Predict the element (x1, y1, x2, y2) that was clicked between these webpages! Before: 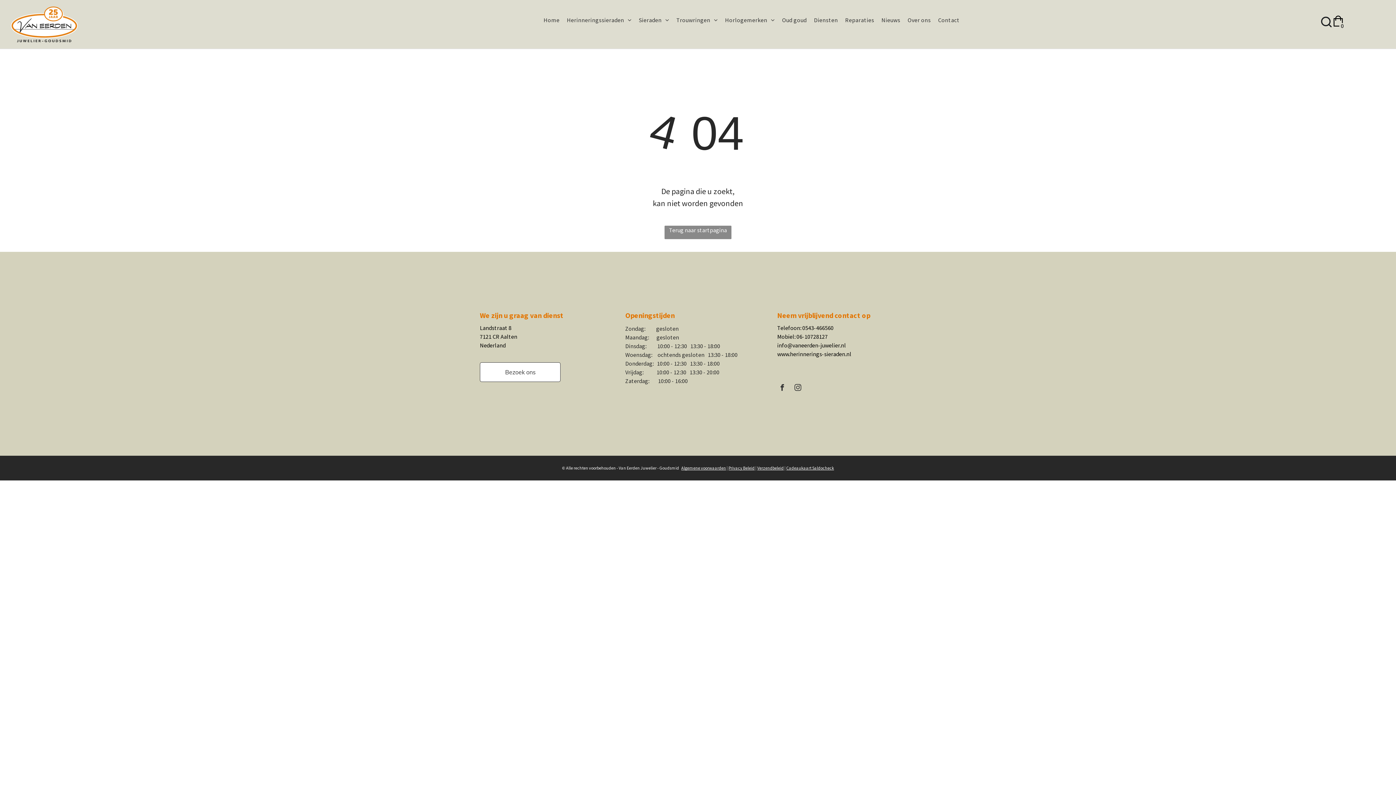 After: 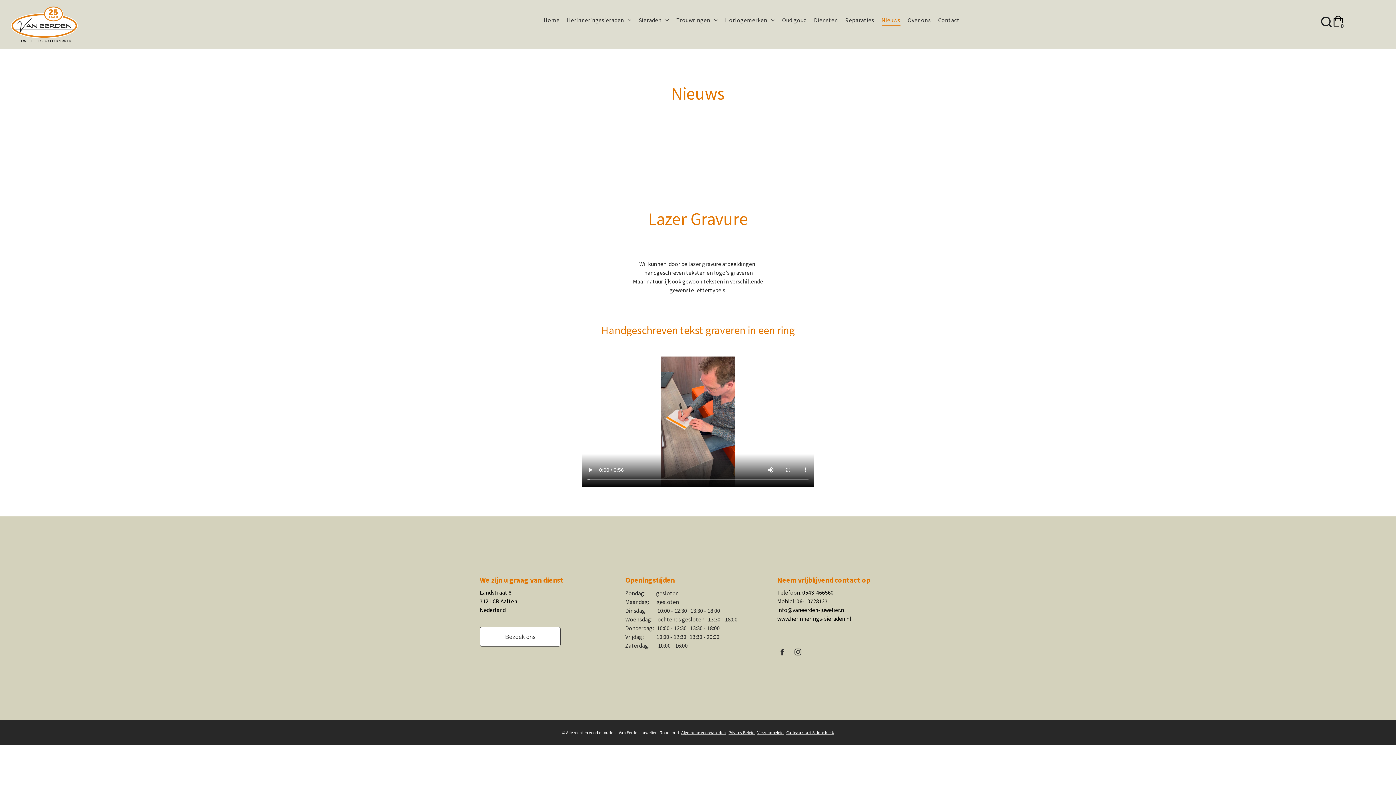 Action: label: Nieuws bbox: (881, 13, 907, 26)